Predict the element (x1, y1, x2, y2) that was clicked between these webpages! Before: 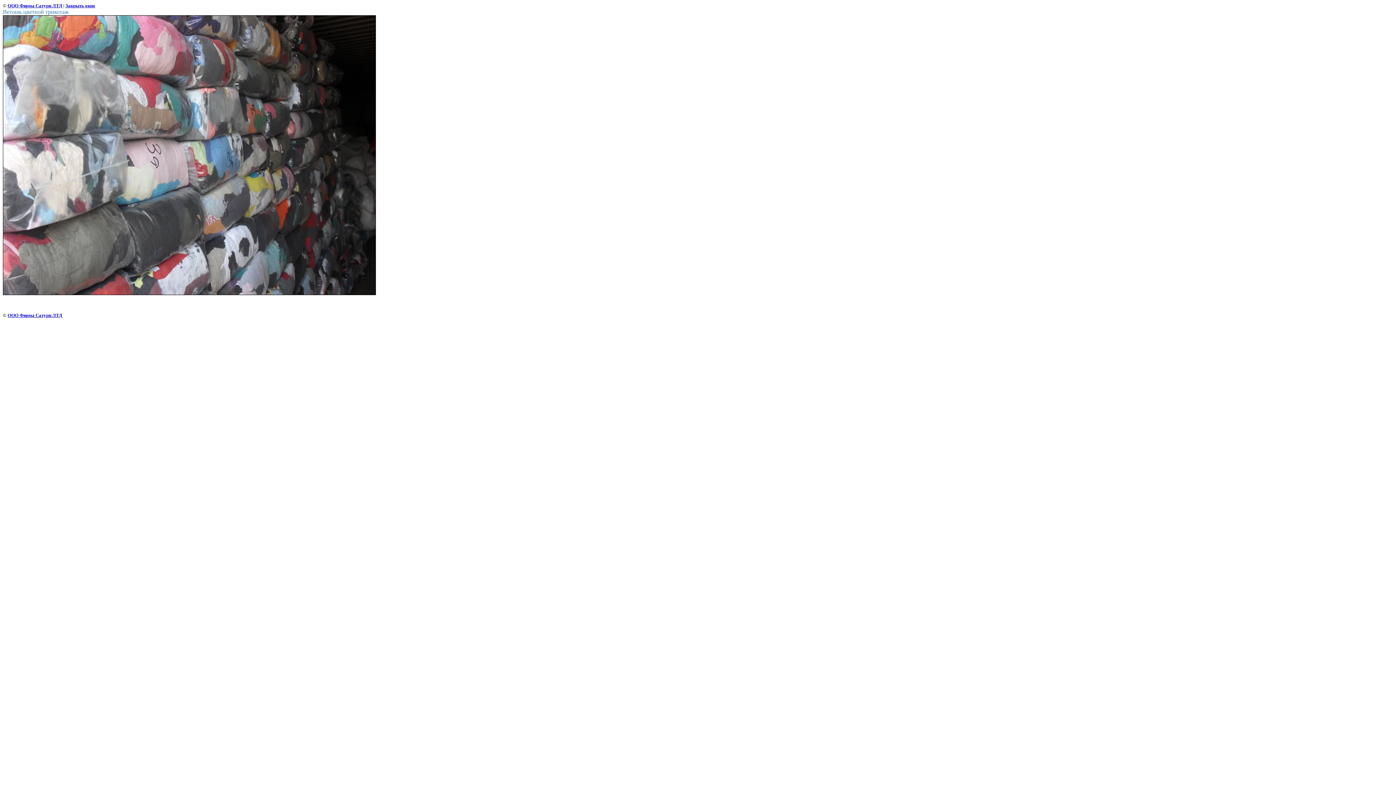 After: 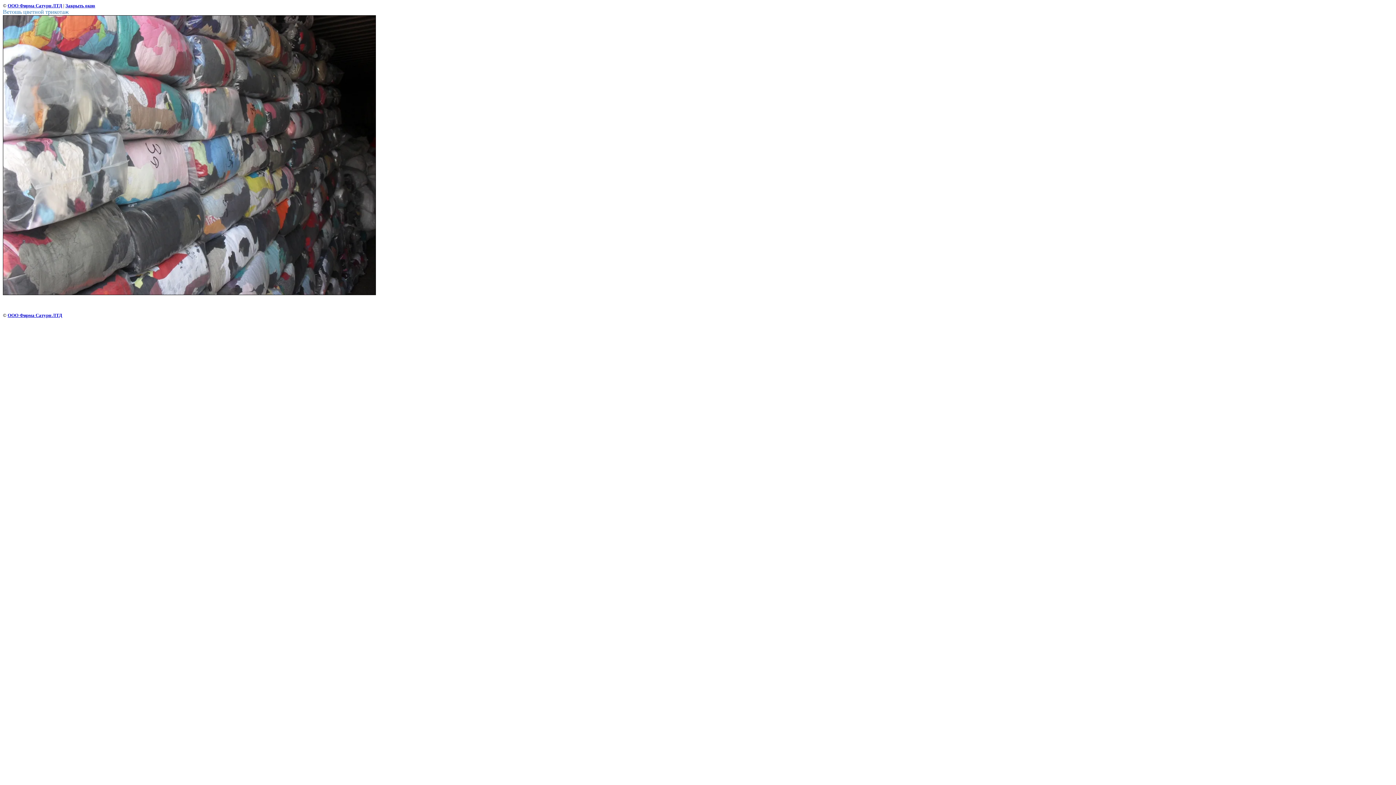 Action: bbox: (65, 2, 95, 8) label: Закрыть окно